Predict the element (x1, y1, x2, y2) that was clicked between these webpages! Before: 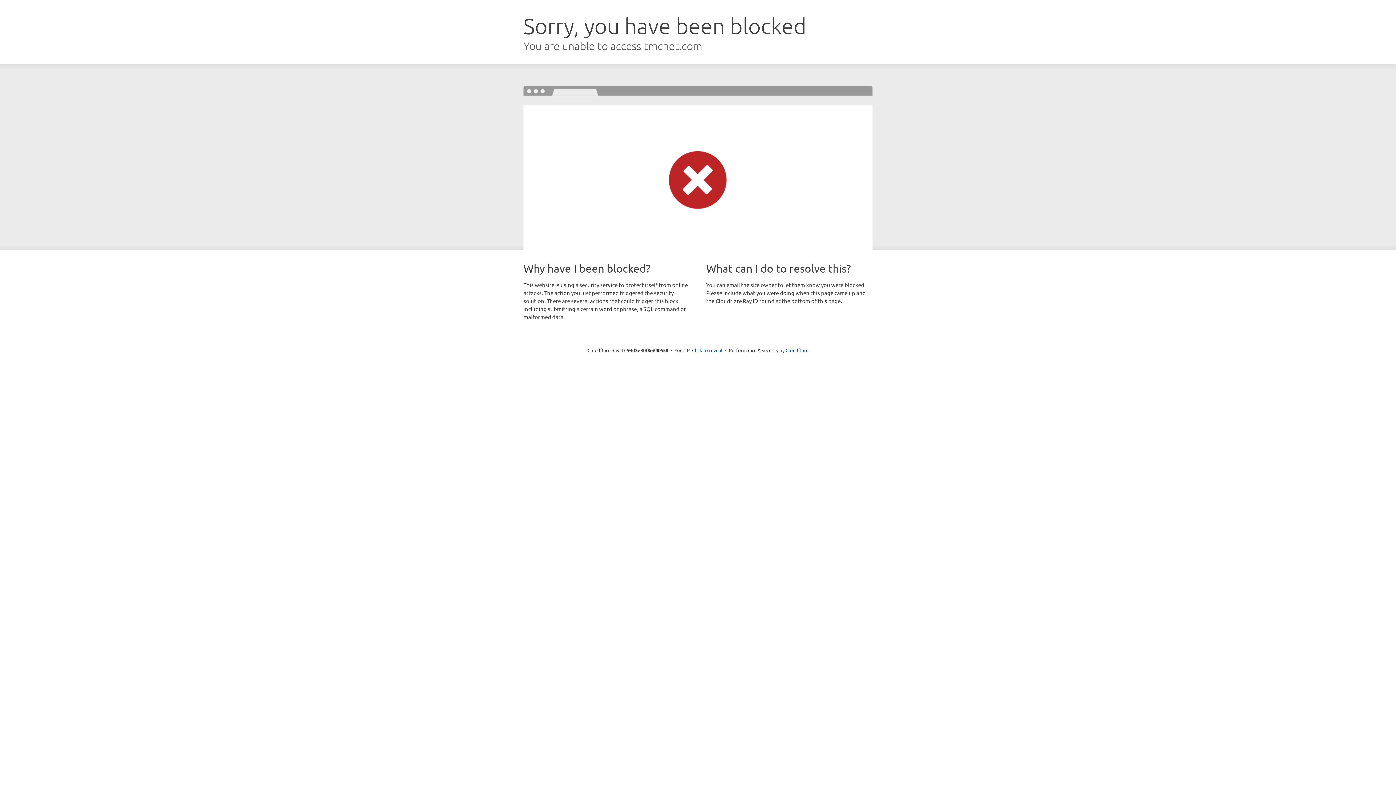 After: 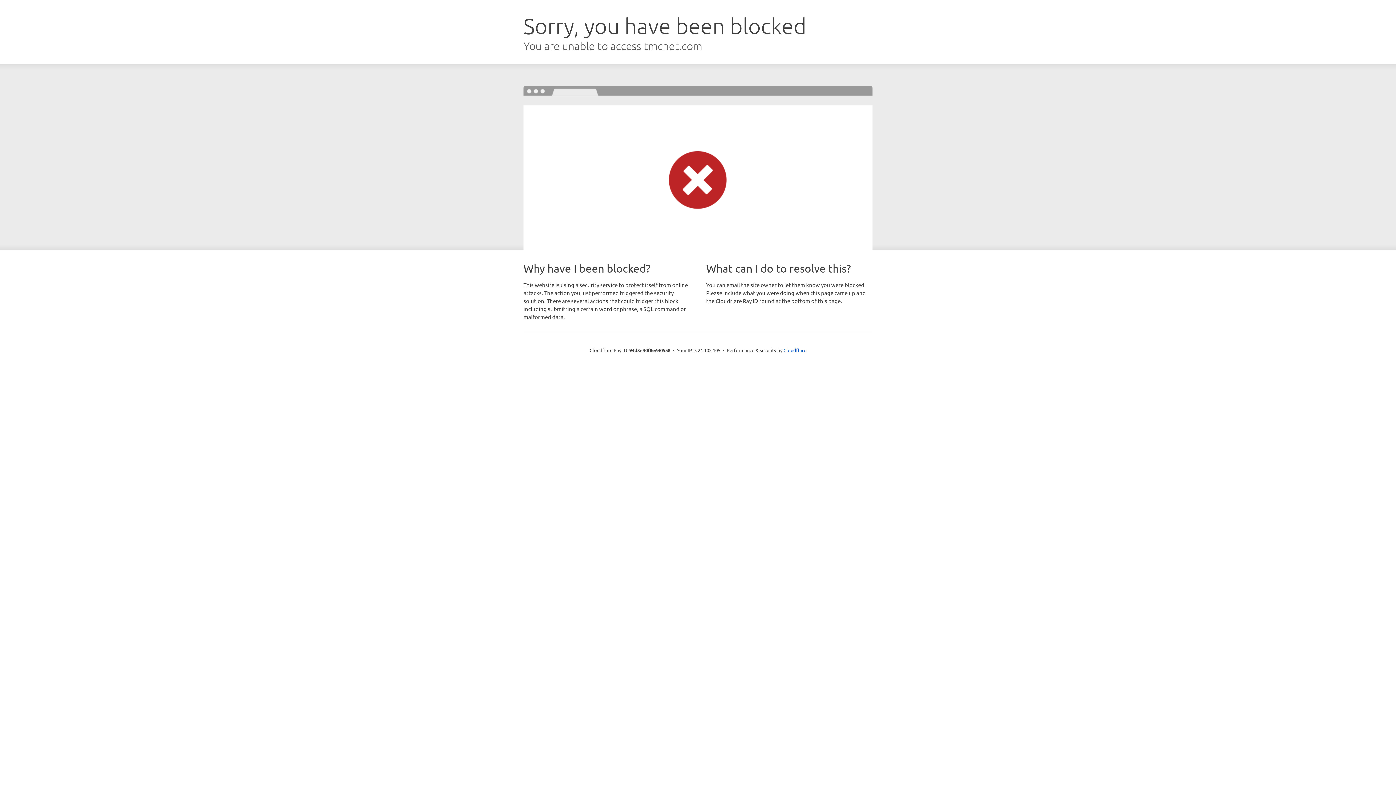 Action: bbox: (692, 346, 722, 353) label: Click to reveal